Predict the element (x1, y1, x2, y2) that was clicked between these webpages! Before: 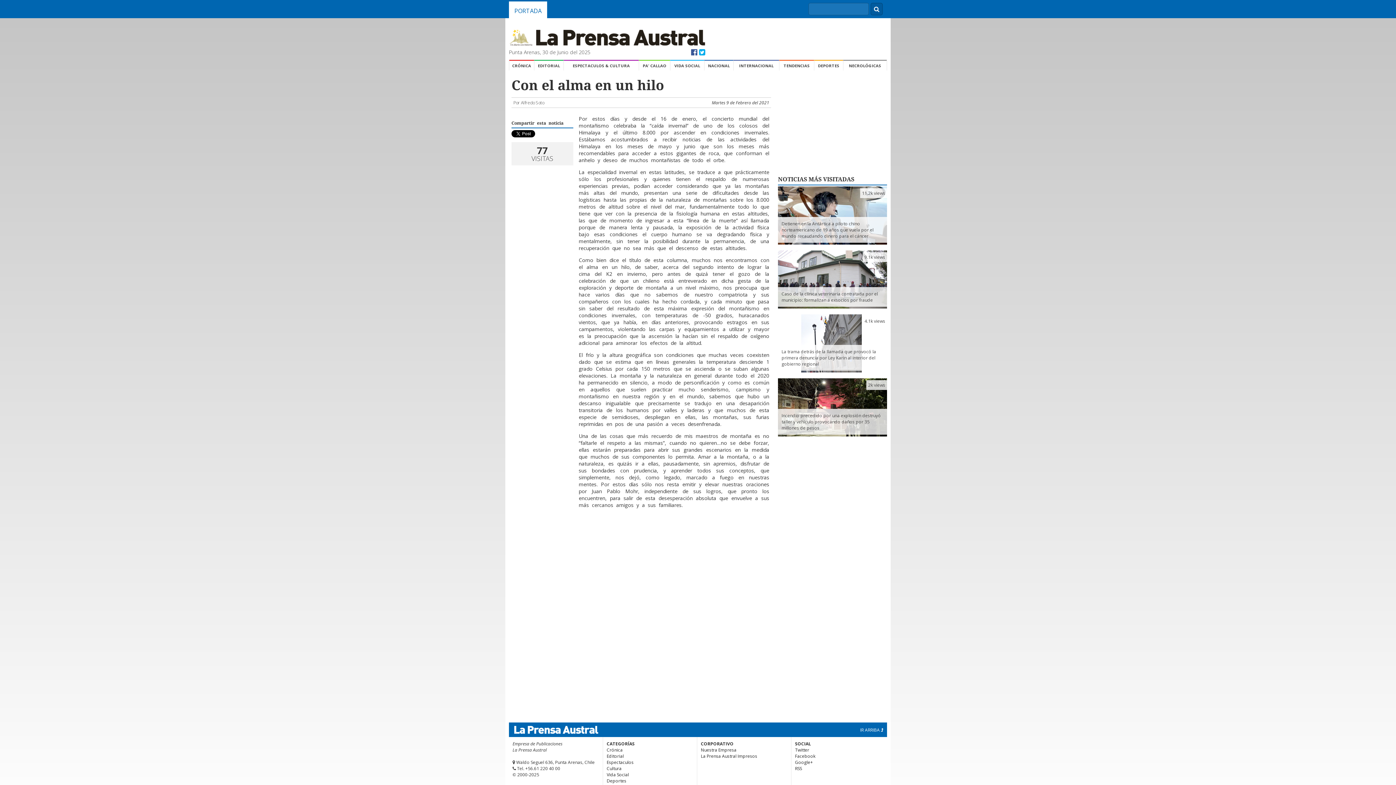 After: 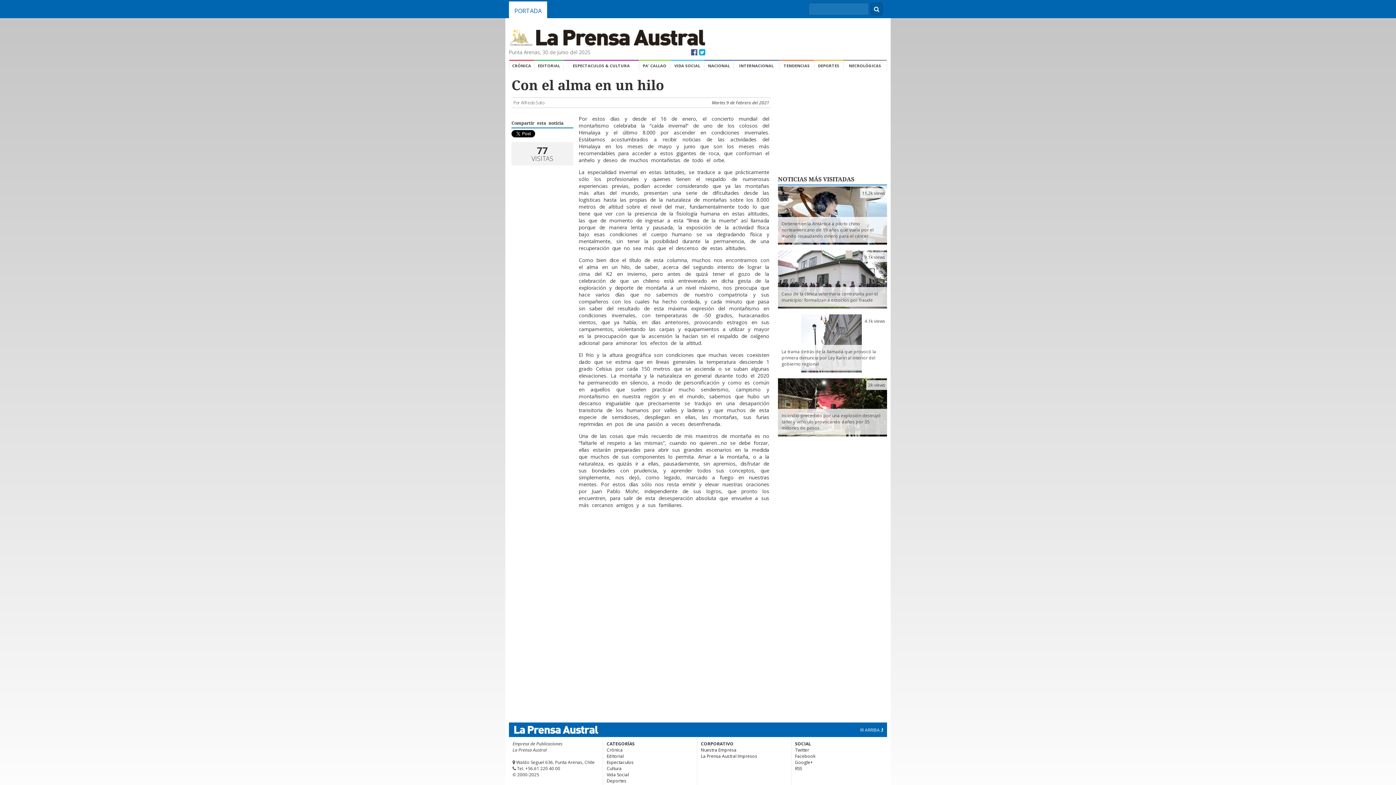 Action: bbox: (691, 47, 697, 57)